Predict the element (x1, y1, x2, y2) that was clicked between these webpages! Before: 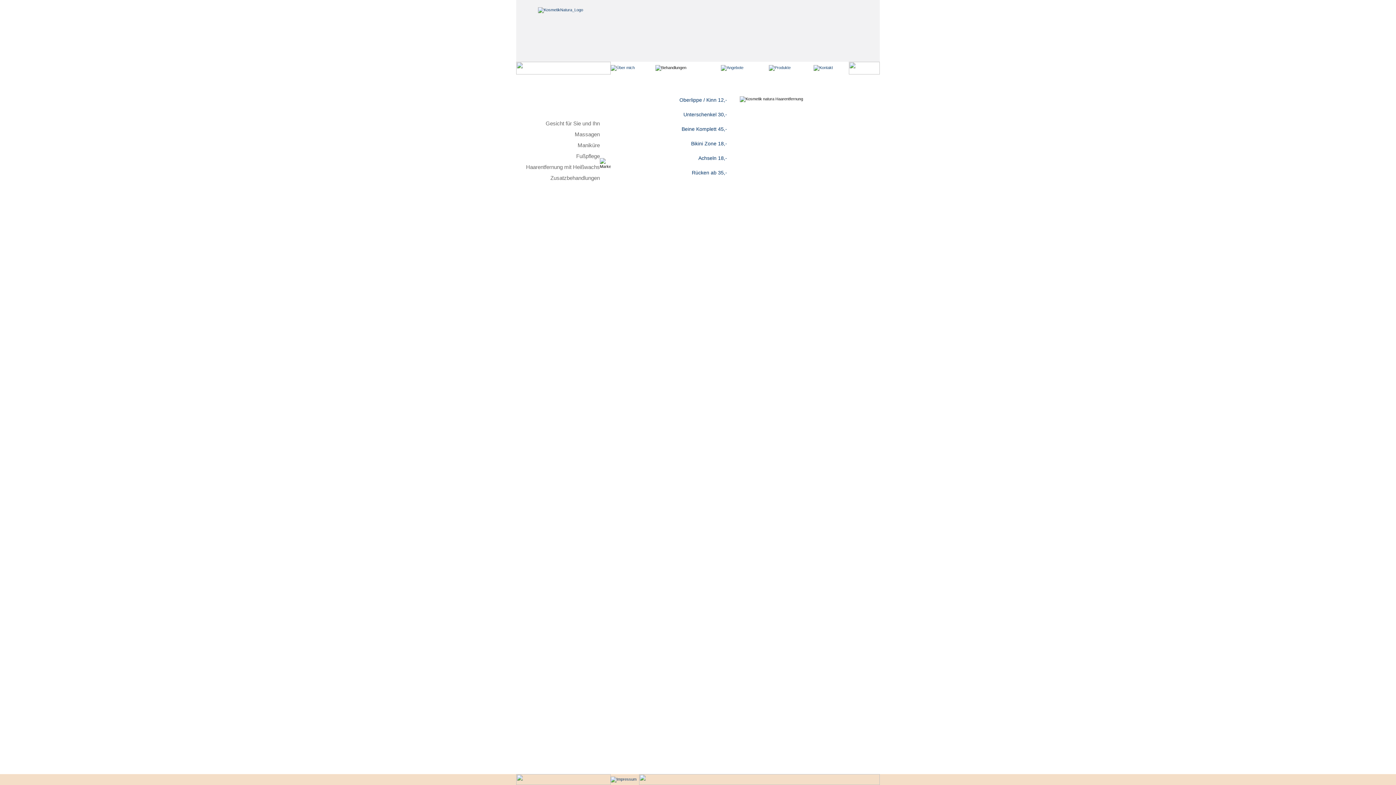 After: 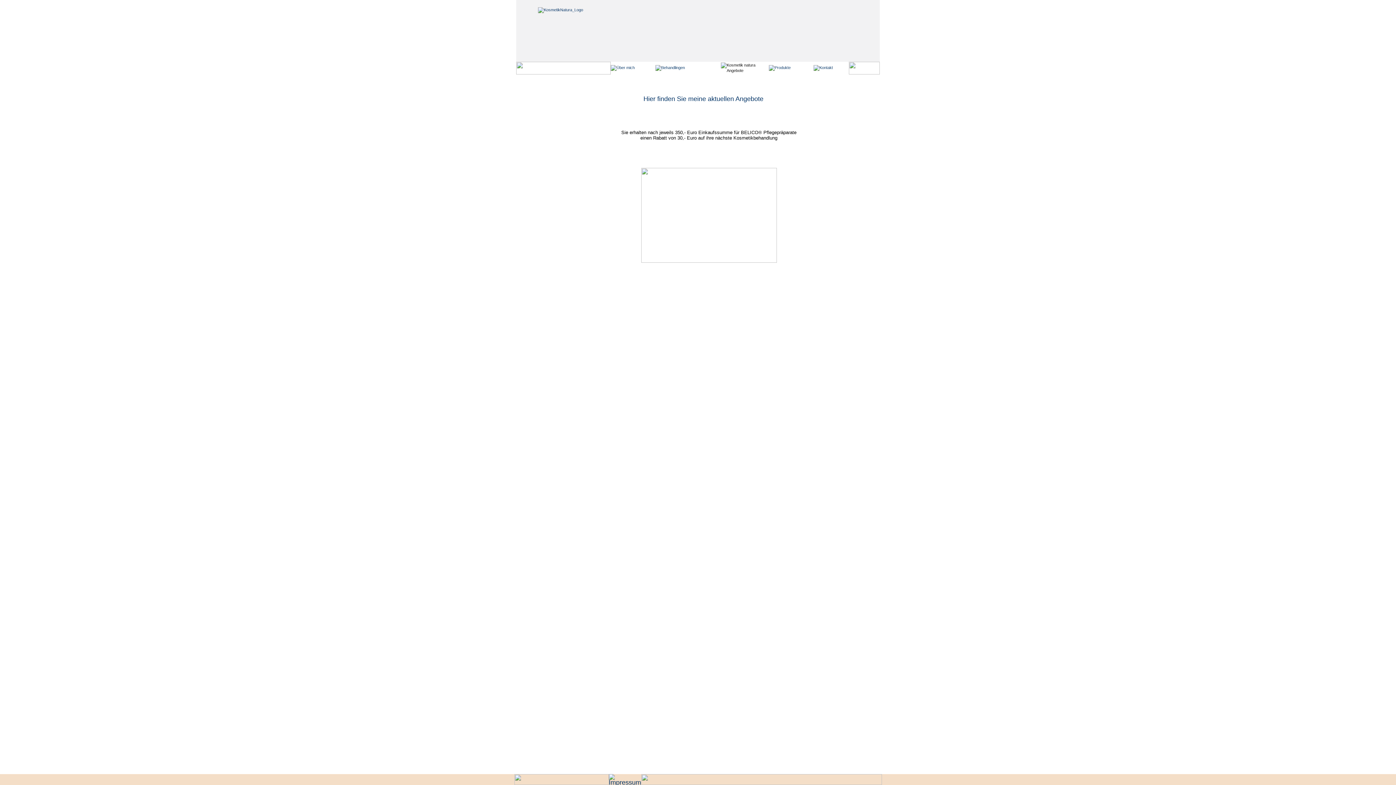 Action: bbox: (721, 65, 743, 69)